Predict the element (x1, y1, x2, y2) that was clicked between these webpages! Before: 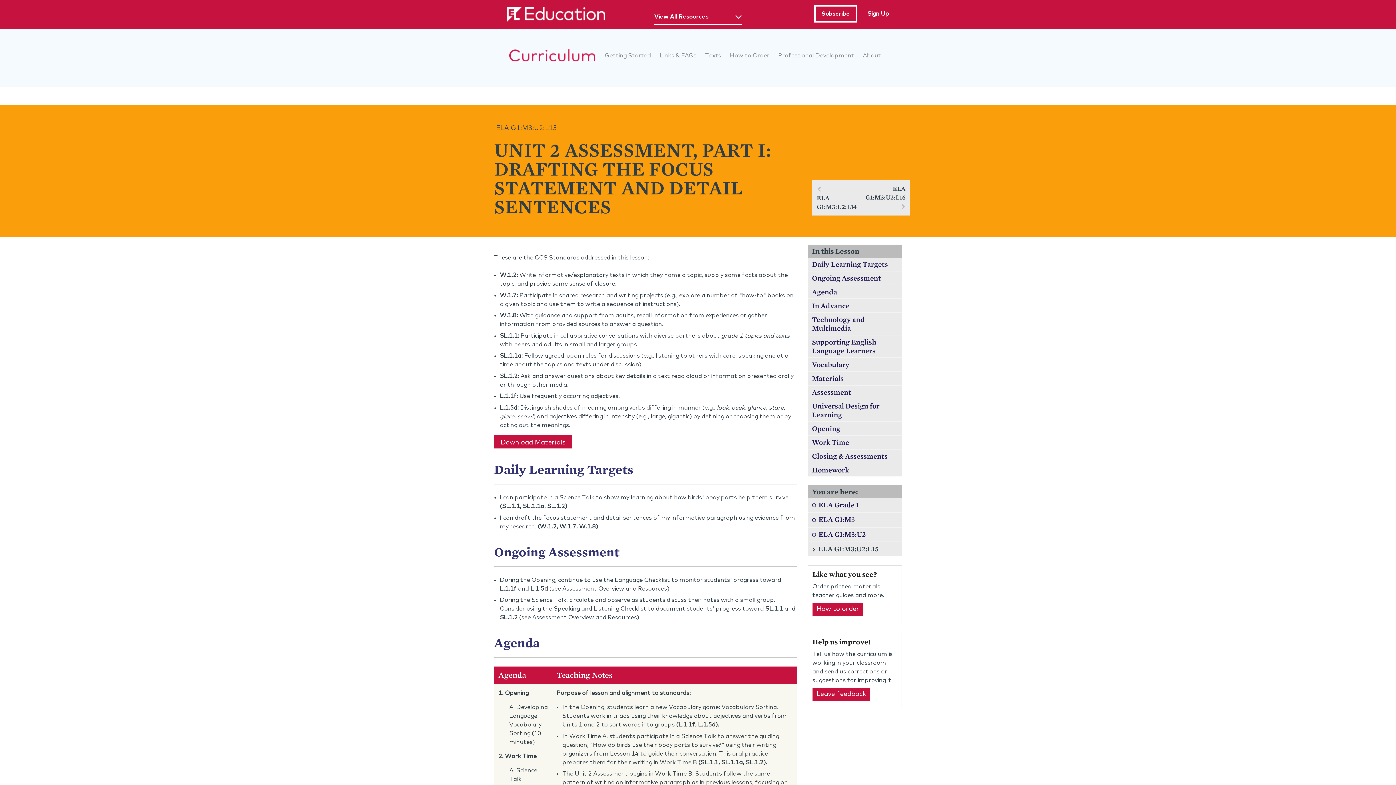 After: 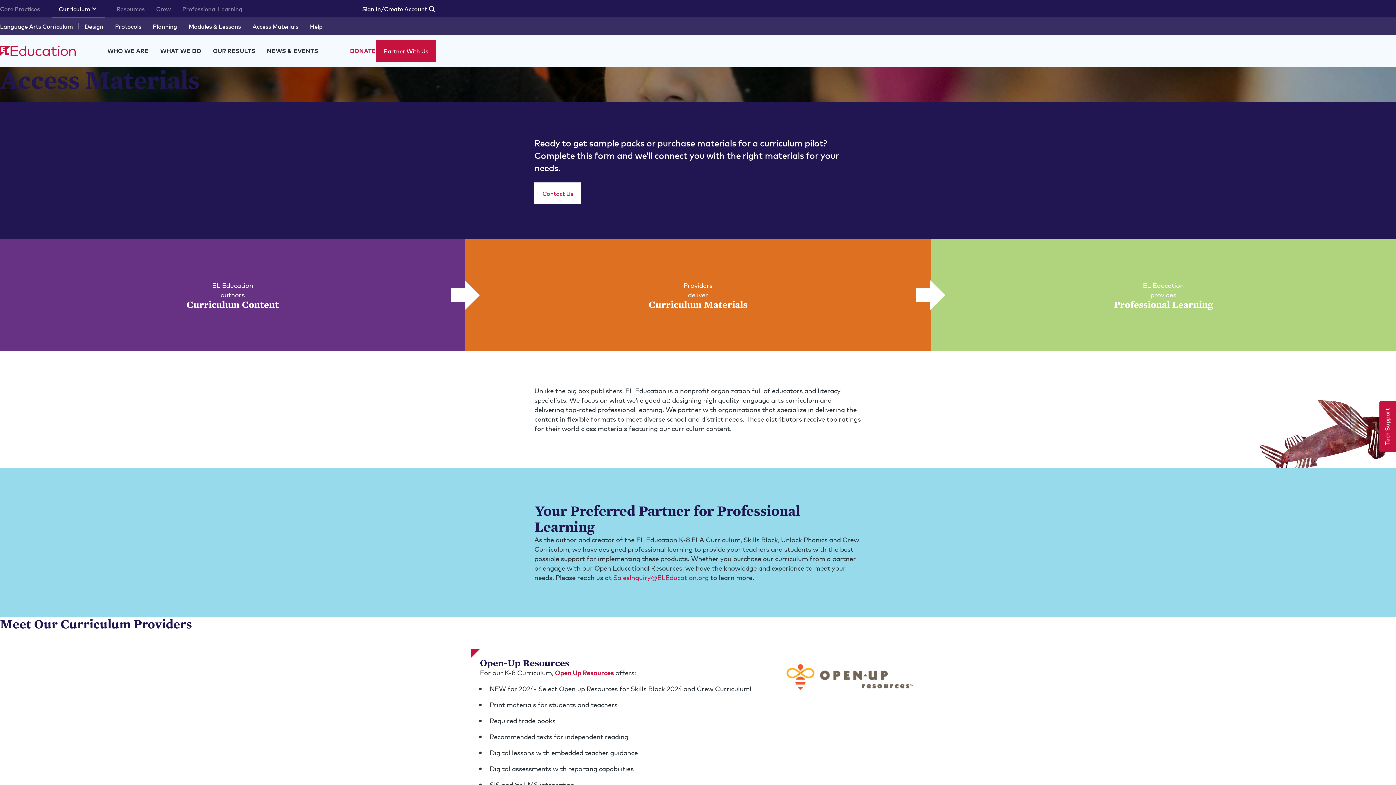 Action: bbox: (812, 603, 863, 615) label: How to order